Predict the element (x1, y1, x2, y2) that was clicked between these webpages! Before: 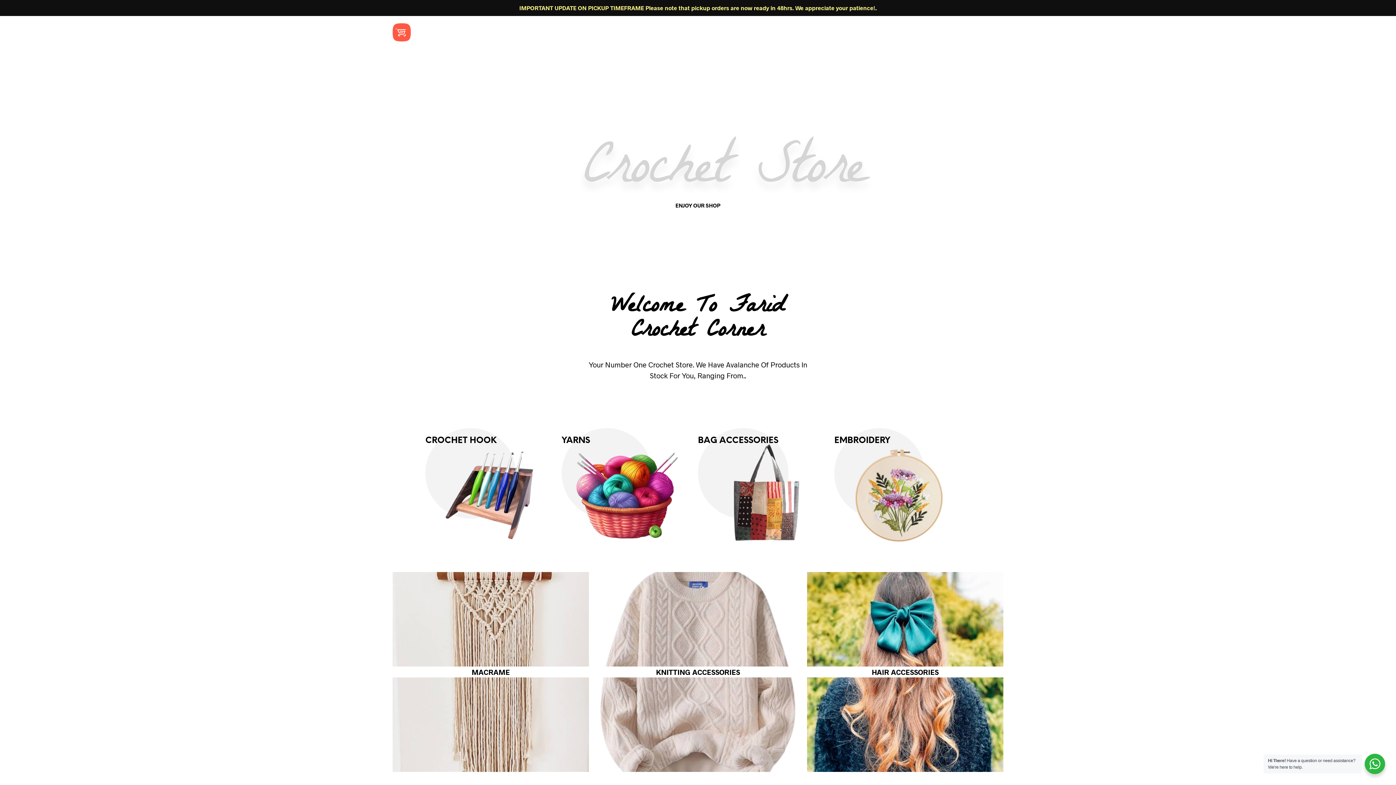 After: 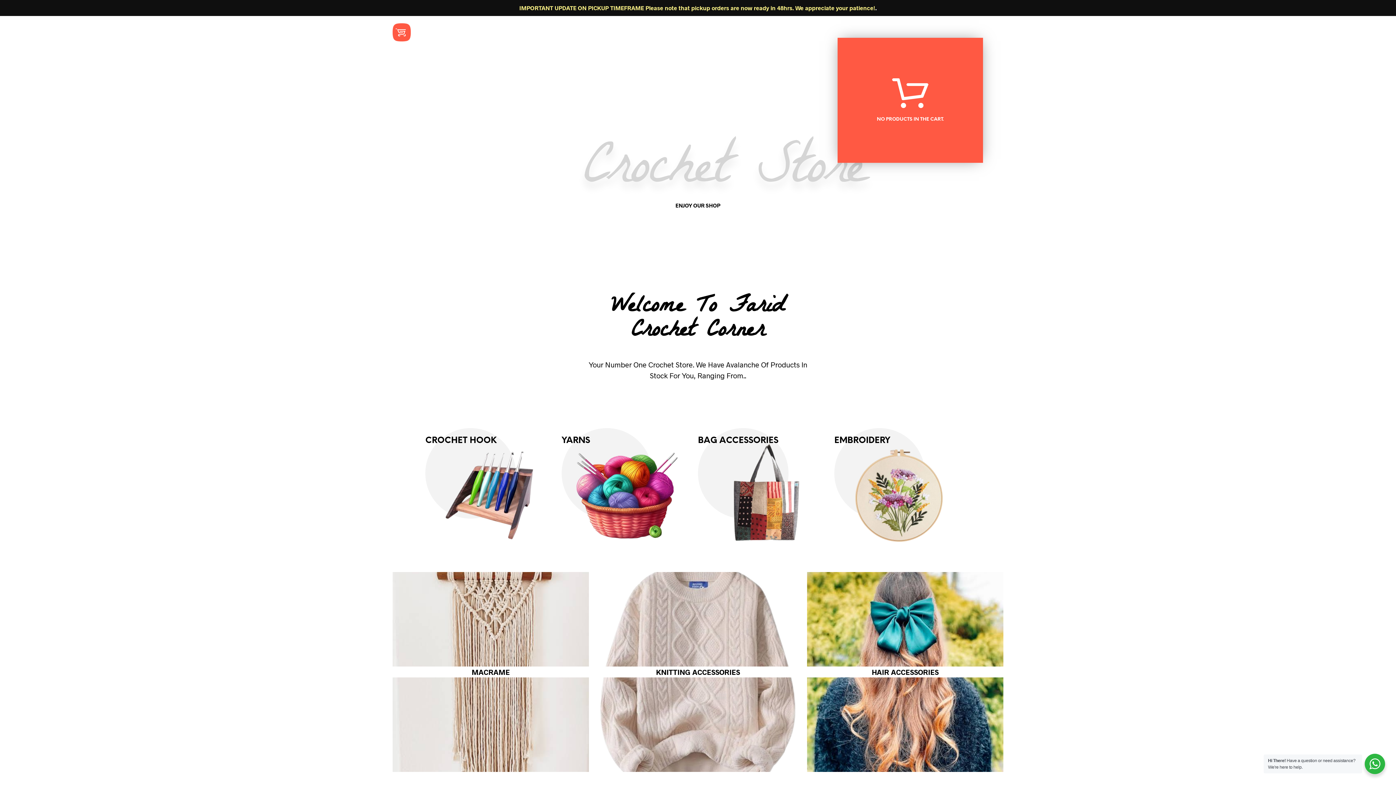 Action: label: shopping-bag bbox: (965, 28, 976, 35)